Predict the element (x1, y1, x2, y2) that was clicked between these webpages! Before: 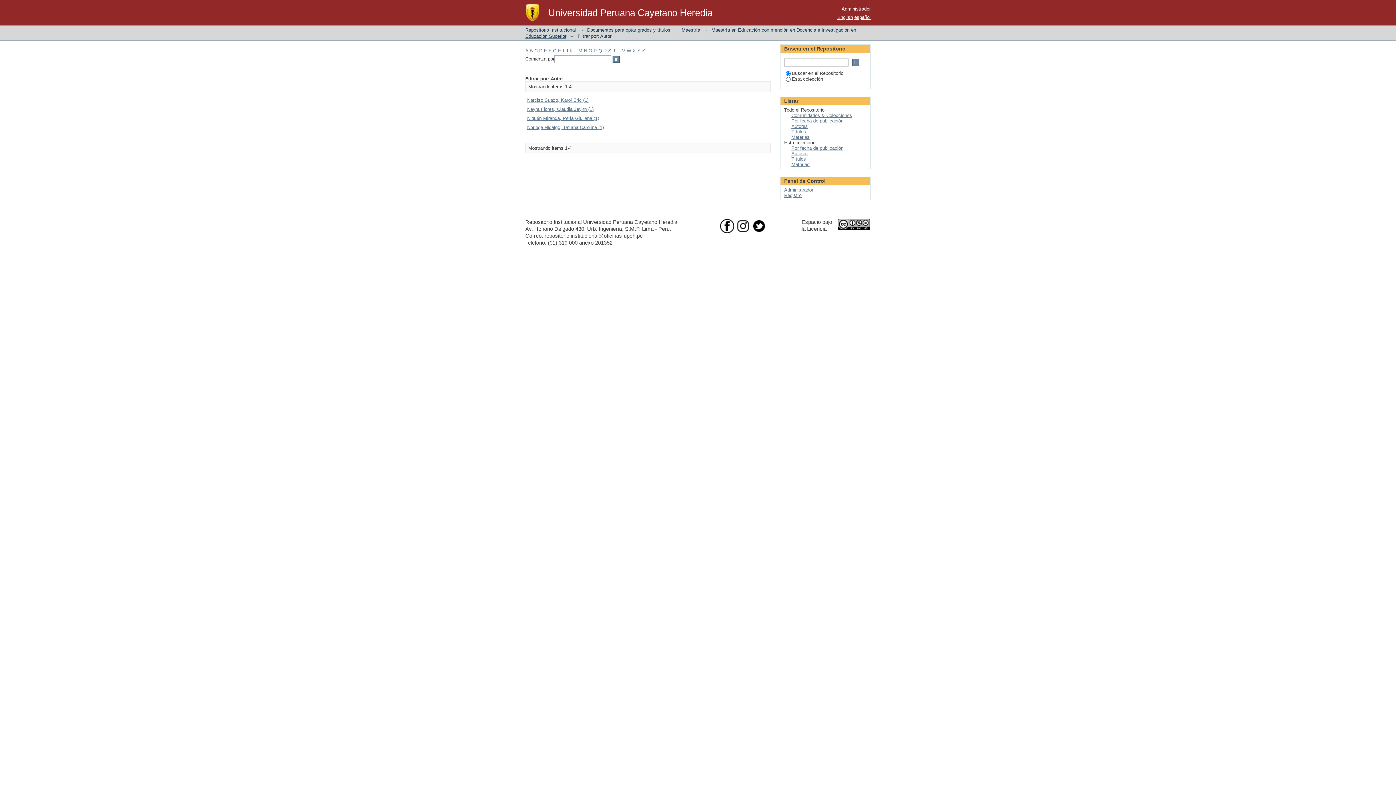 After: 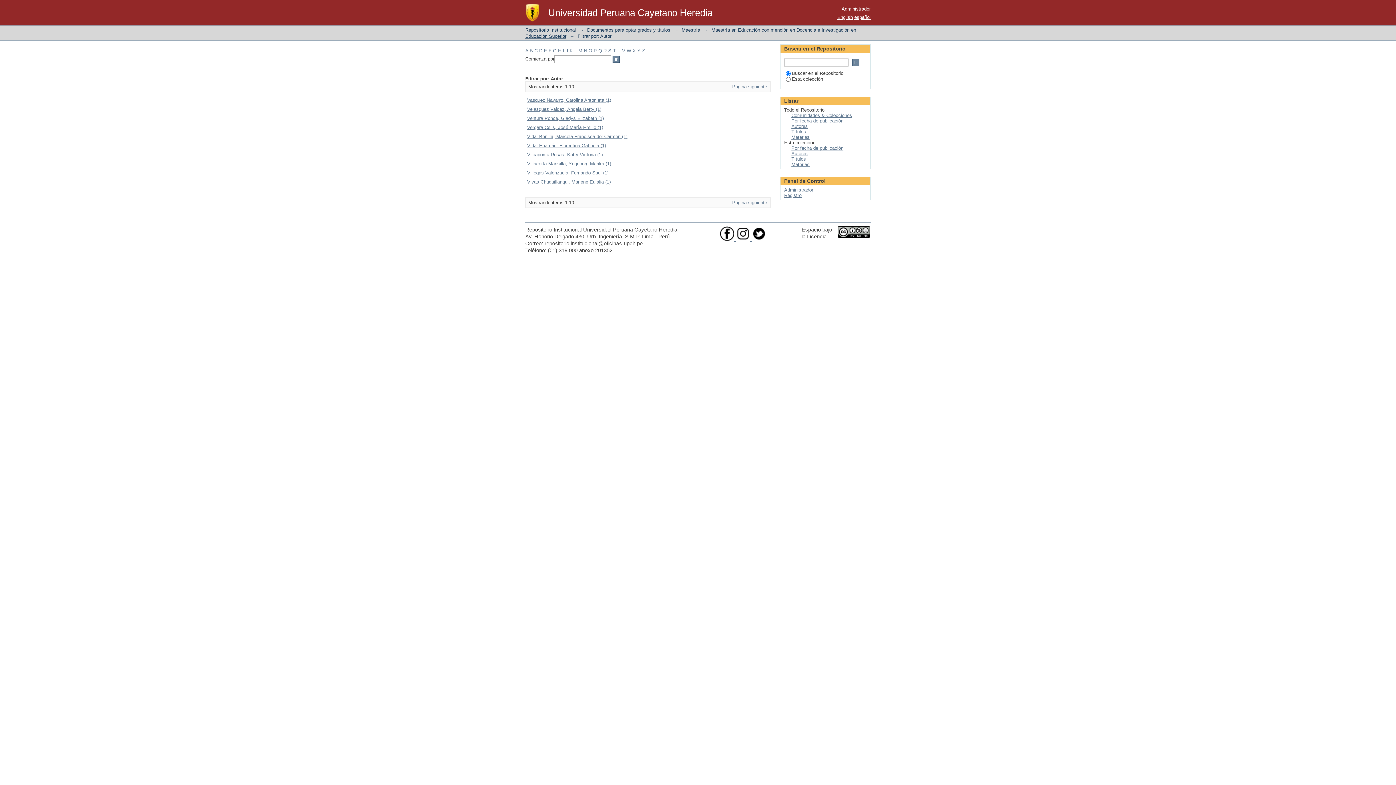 Action: label: V bbox: (622, 48, 625, 53)